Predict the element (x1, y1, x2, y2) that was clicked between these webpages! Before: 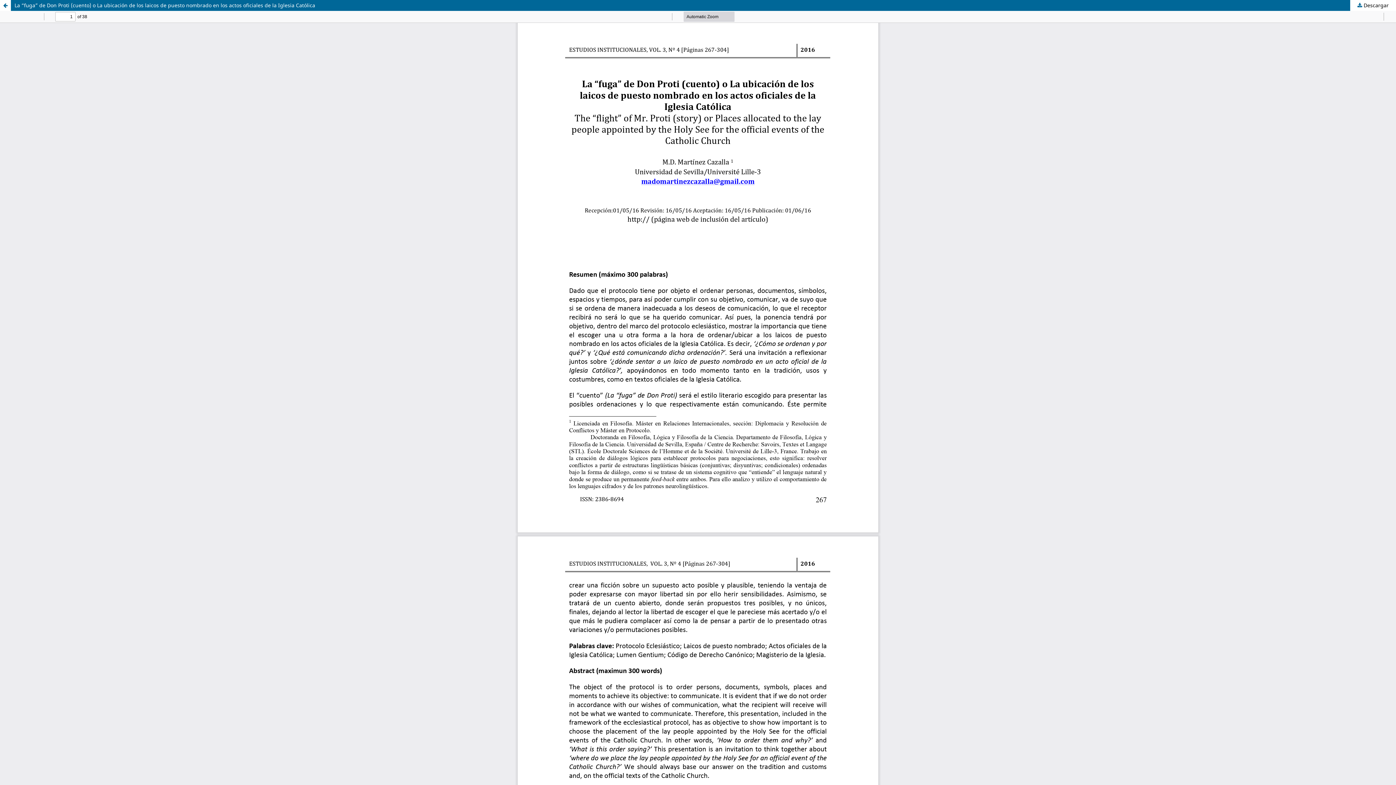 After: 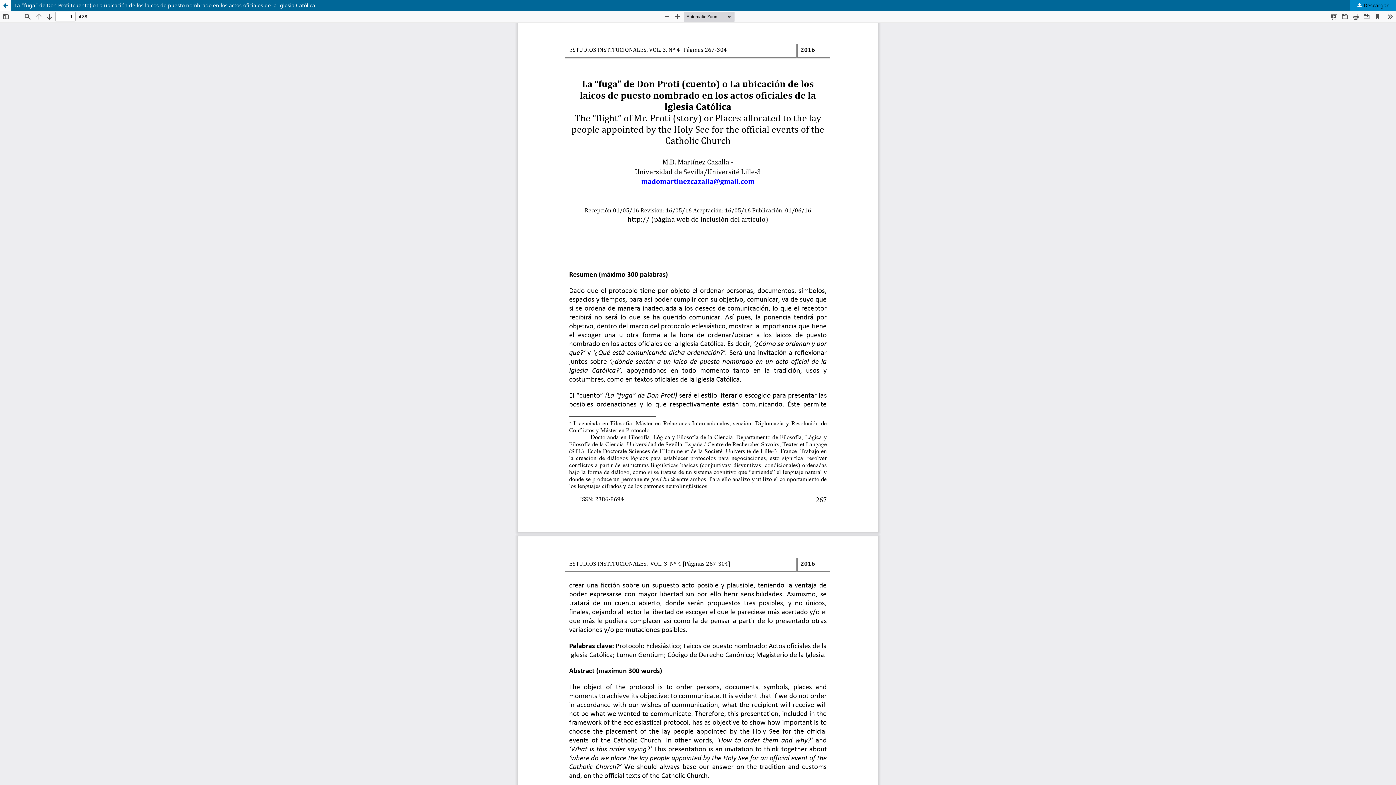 Action: bbox: (1350, 0, 1396, 10) label:  Descargar